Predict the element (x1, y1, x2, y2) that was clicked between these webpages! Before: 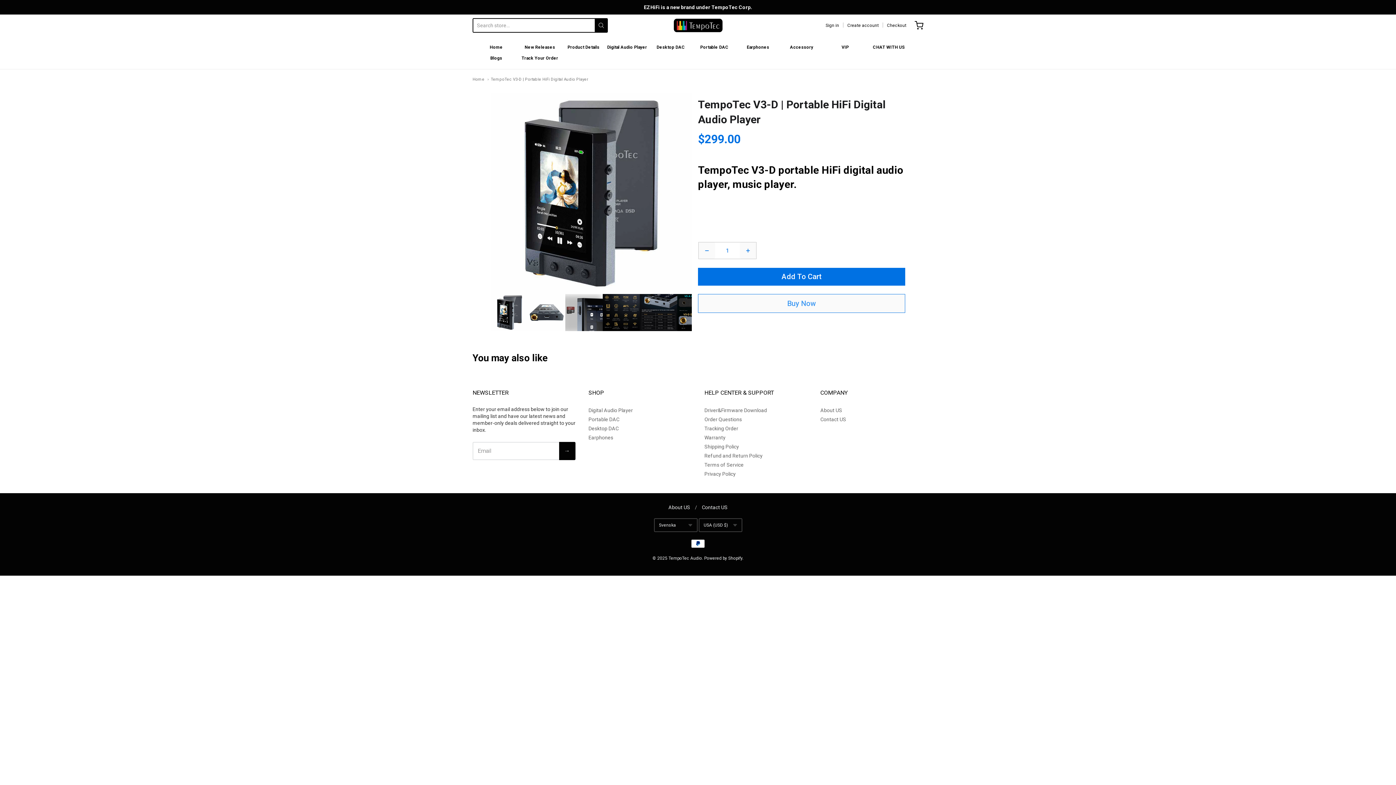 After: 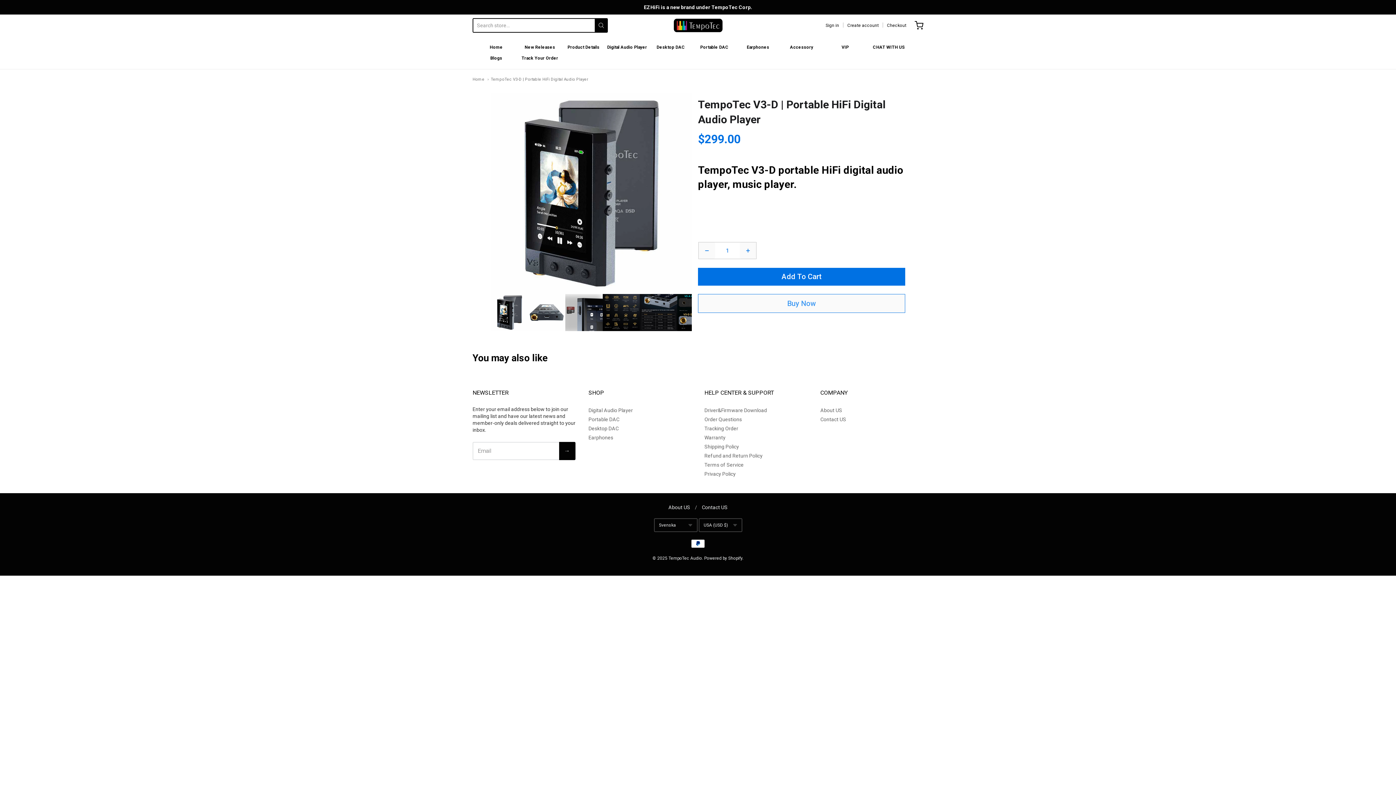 Action: bbox: (698, 267, 905, 285) label: Add To Cart